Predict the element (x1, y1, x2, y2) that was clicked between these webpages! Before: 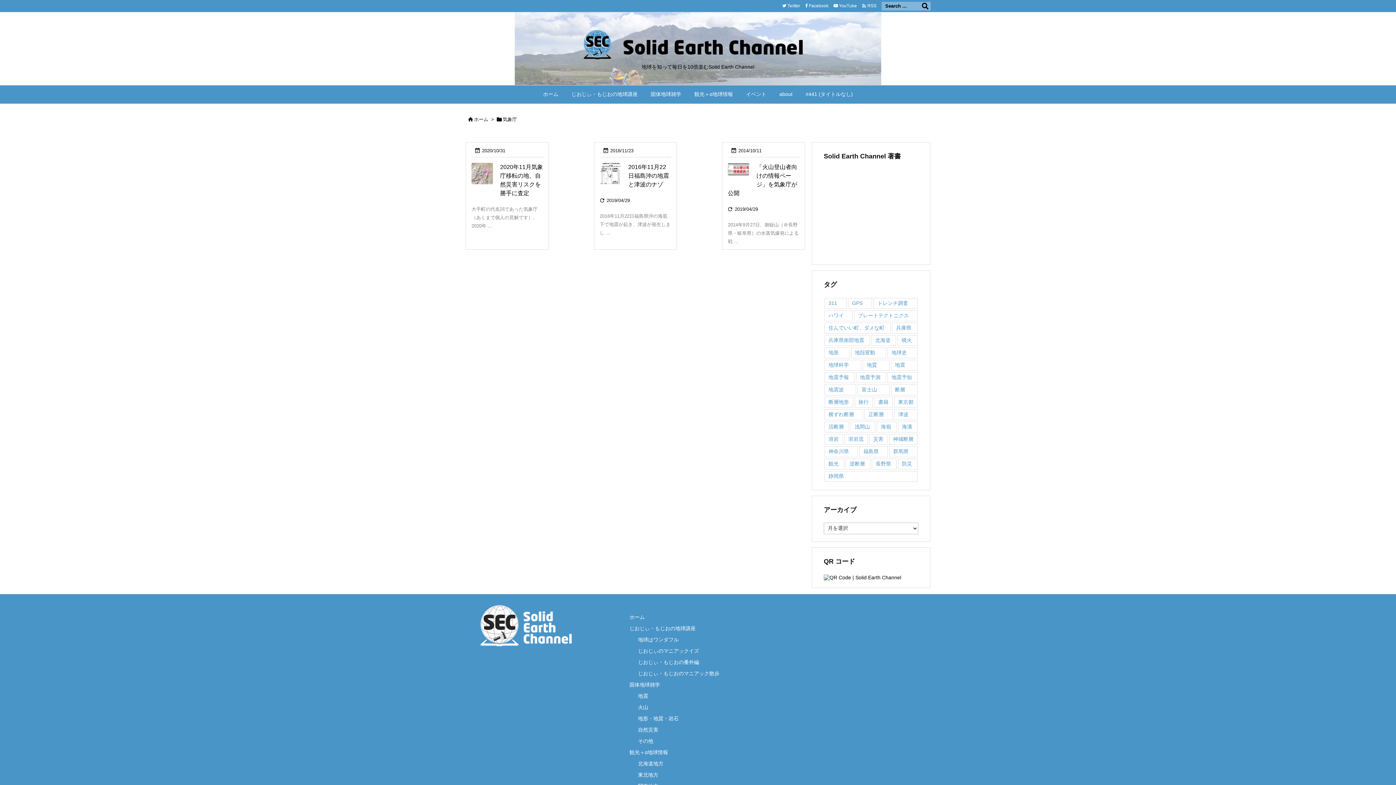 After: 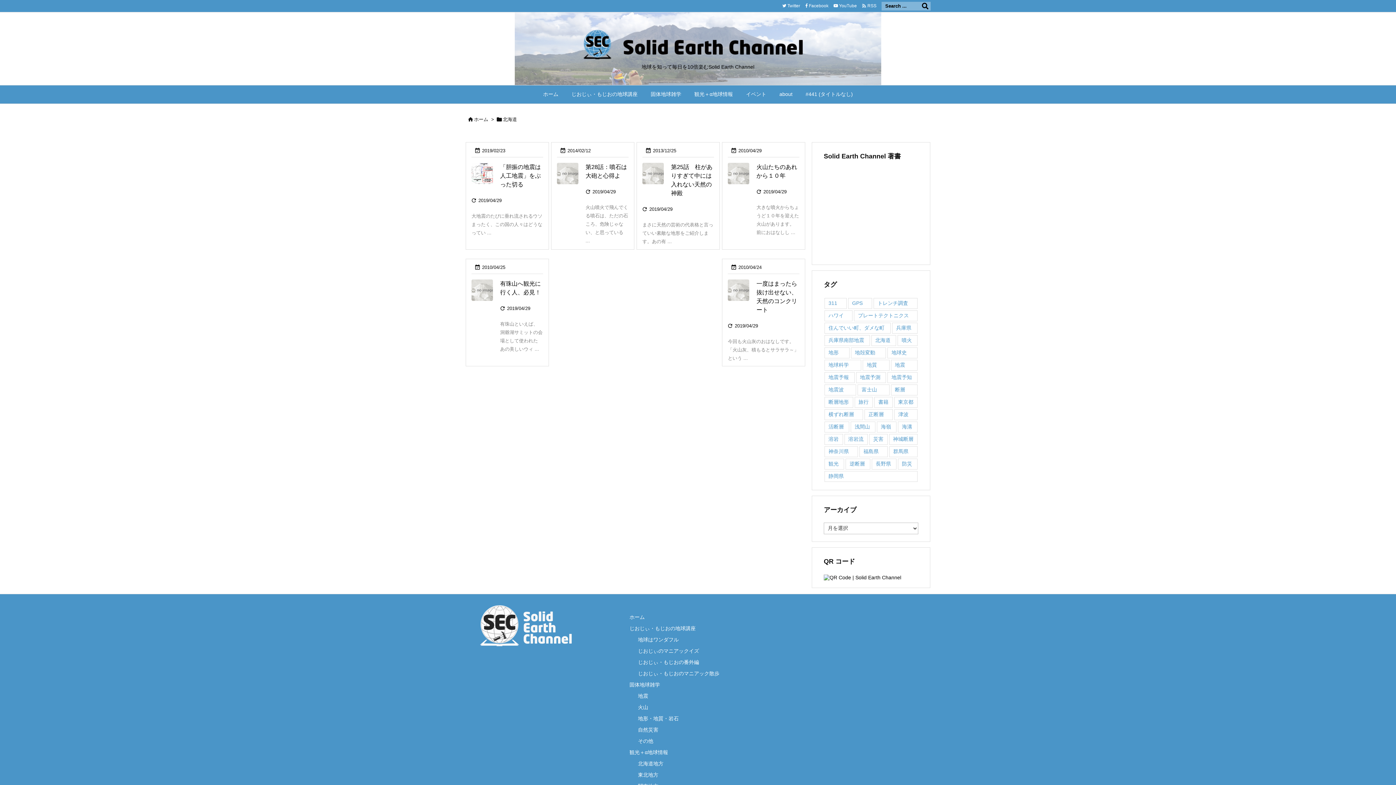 Action: label: 北海道 (6個の項目) bbox: (871, 335, 896, 346)